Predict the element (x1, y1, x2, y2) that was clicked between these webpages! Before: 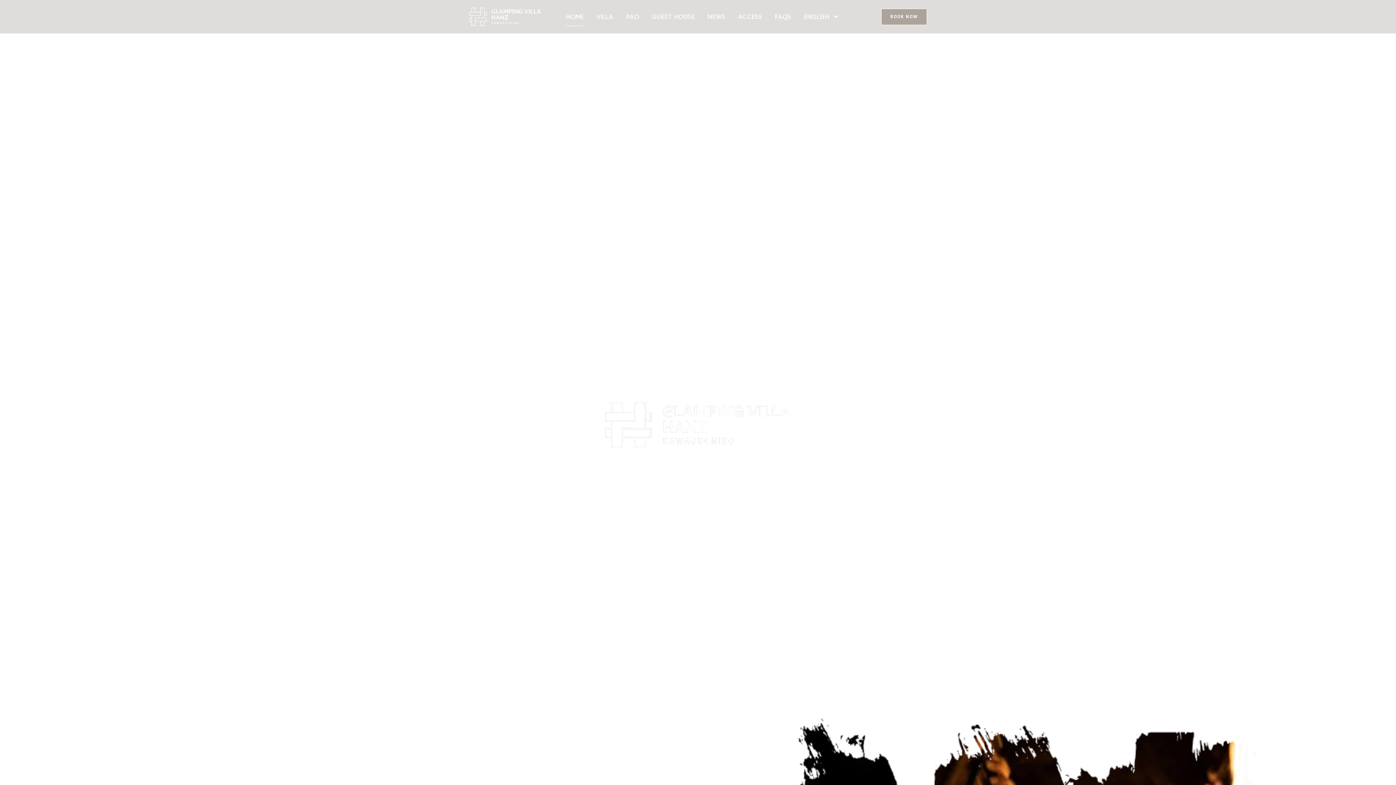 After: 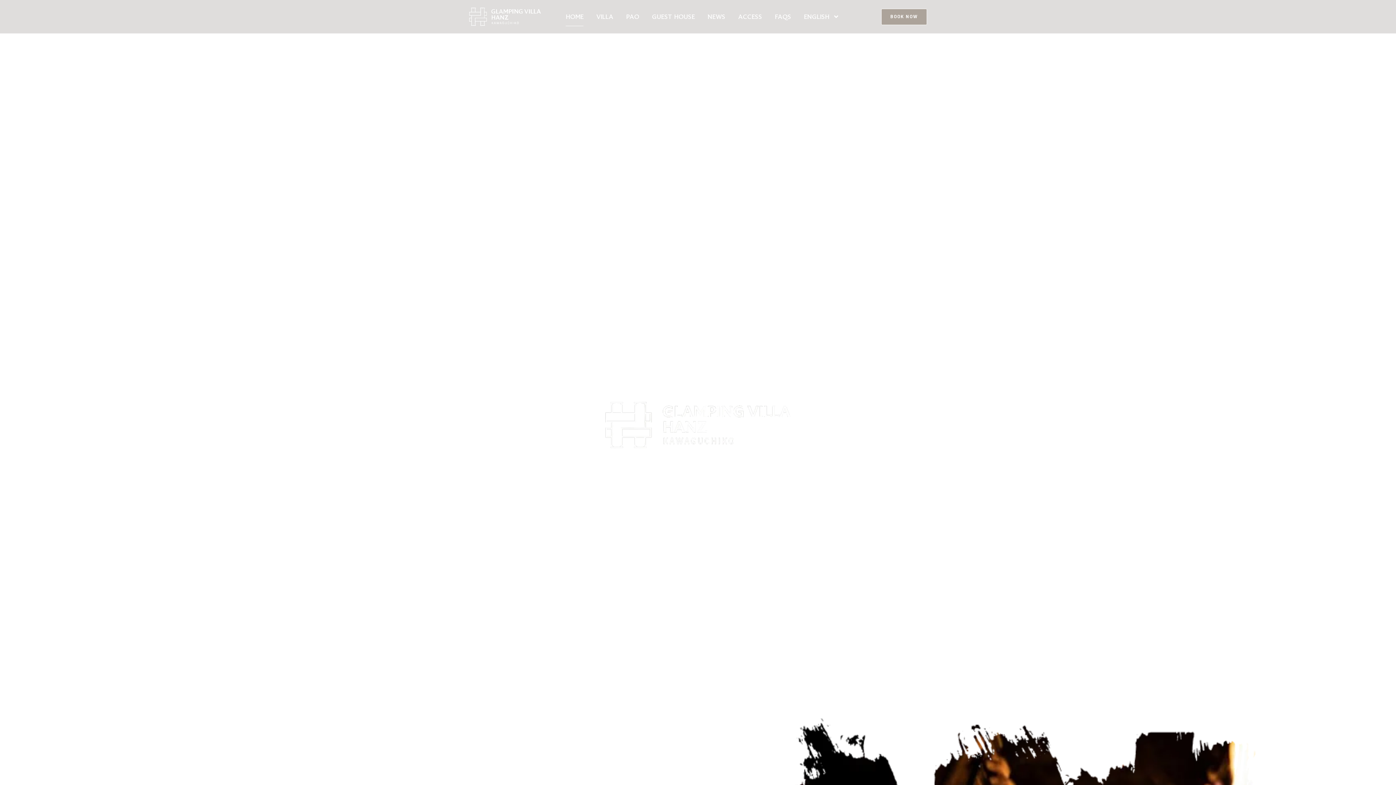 Action: bbox: (469, 7, 540, 25)